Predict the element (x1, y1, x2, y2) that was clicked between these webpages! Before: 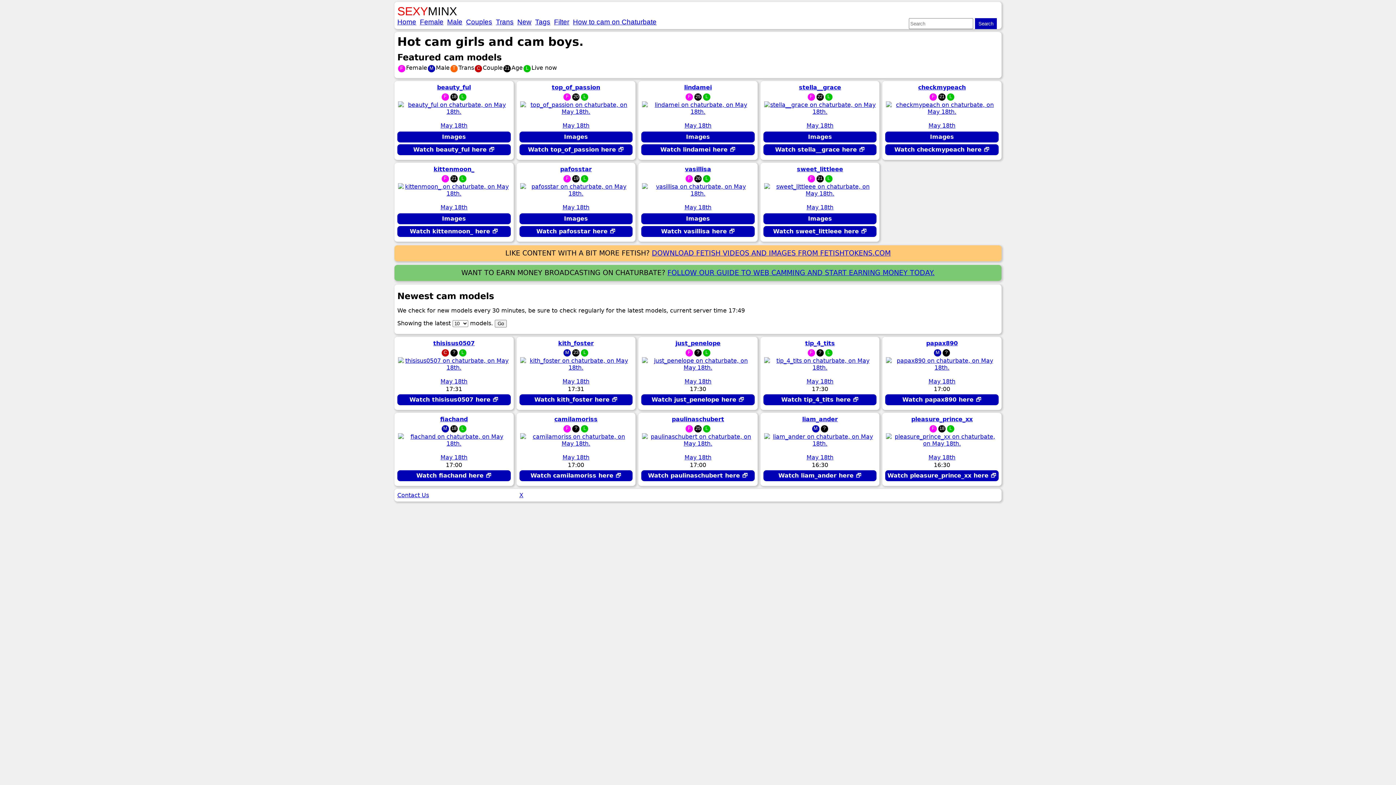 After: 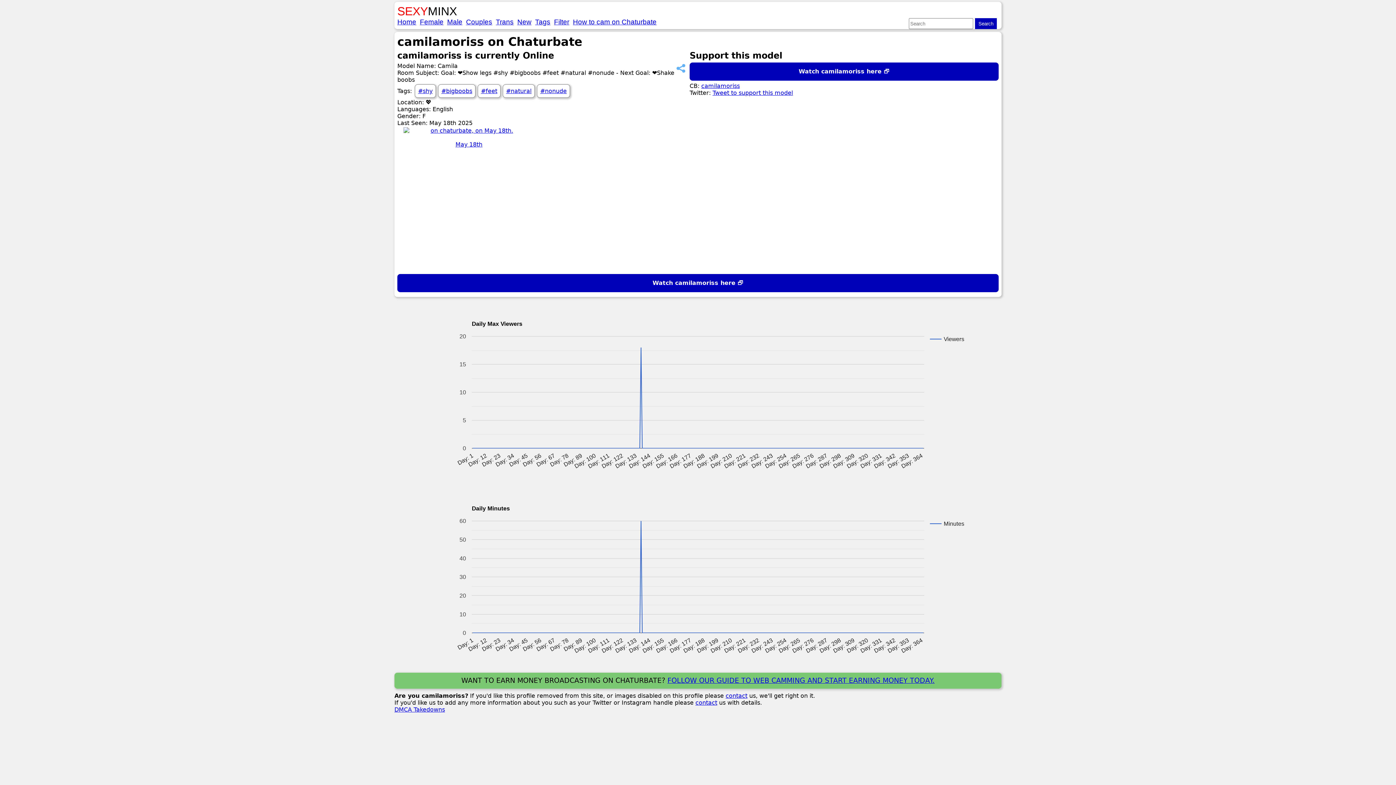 Action: label: camilamoriss bbox: (554, 416, 597, 422)